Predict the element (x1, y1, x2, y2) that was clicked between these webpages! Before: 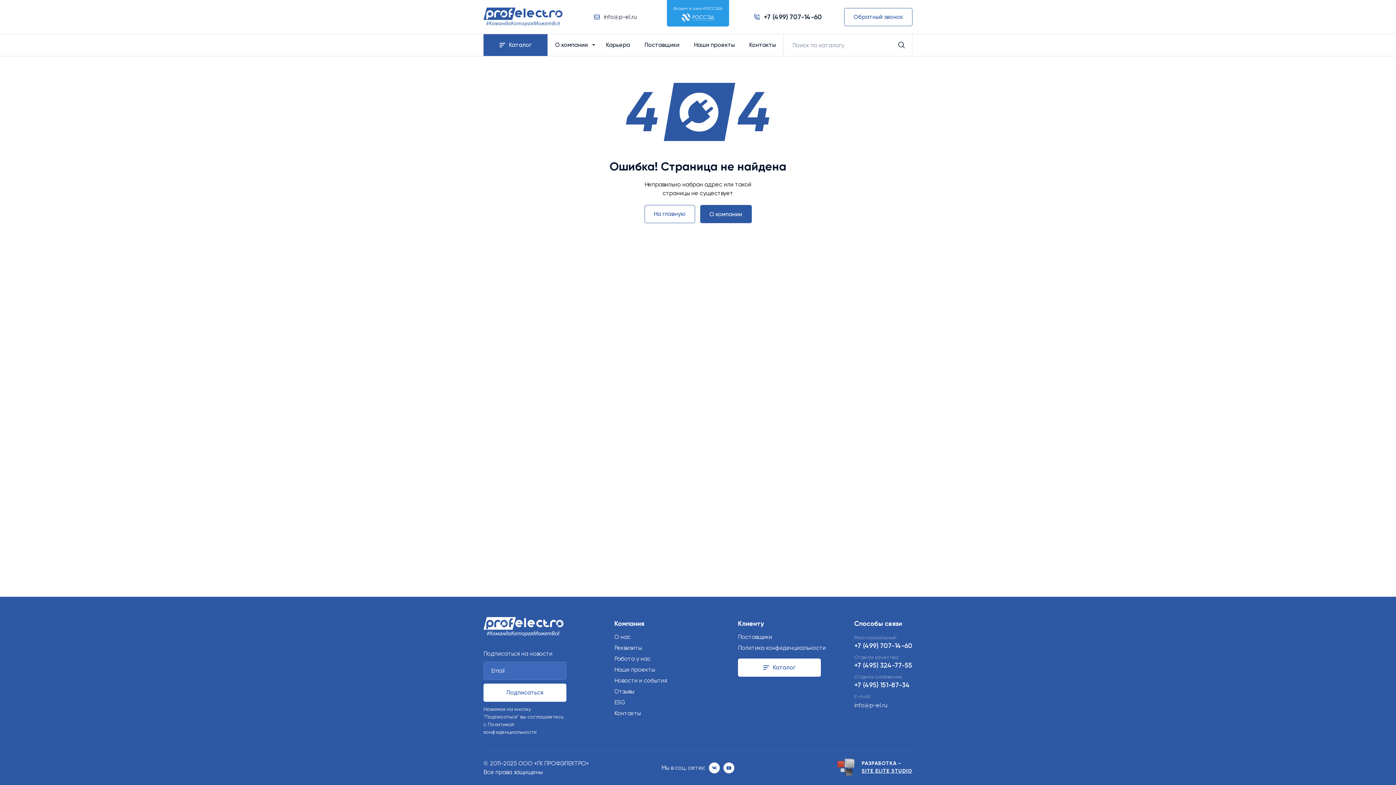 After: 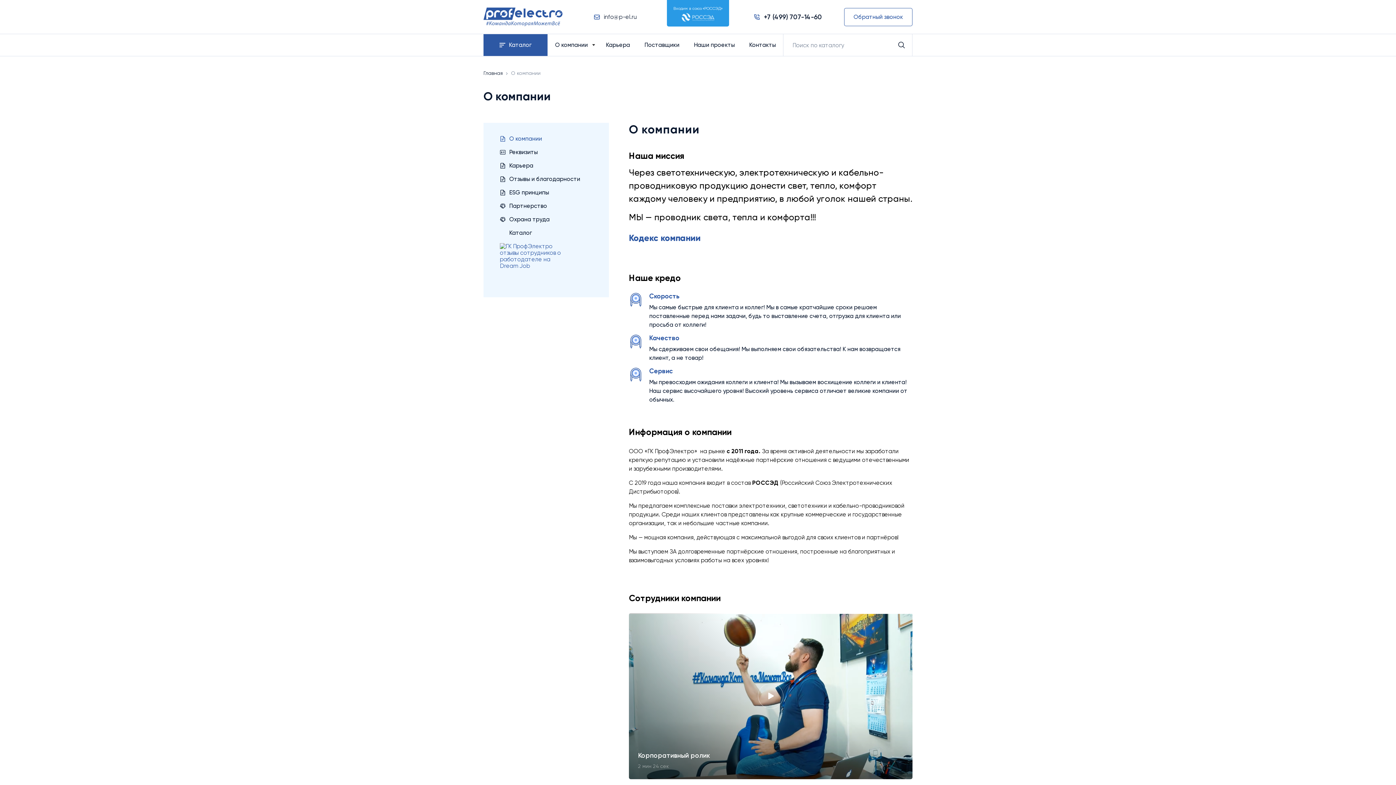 Action: bbox: (555, 36, 588, 53) label: О компании